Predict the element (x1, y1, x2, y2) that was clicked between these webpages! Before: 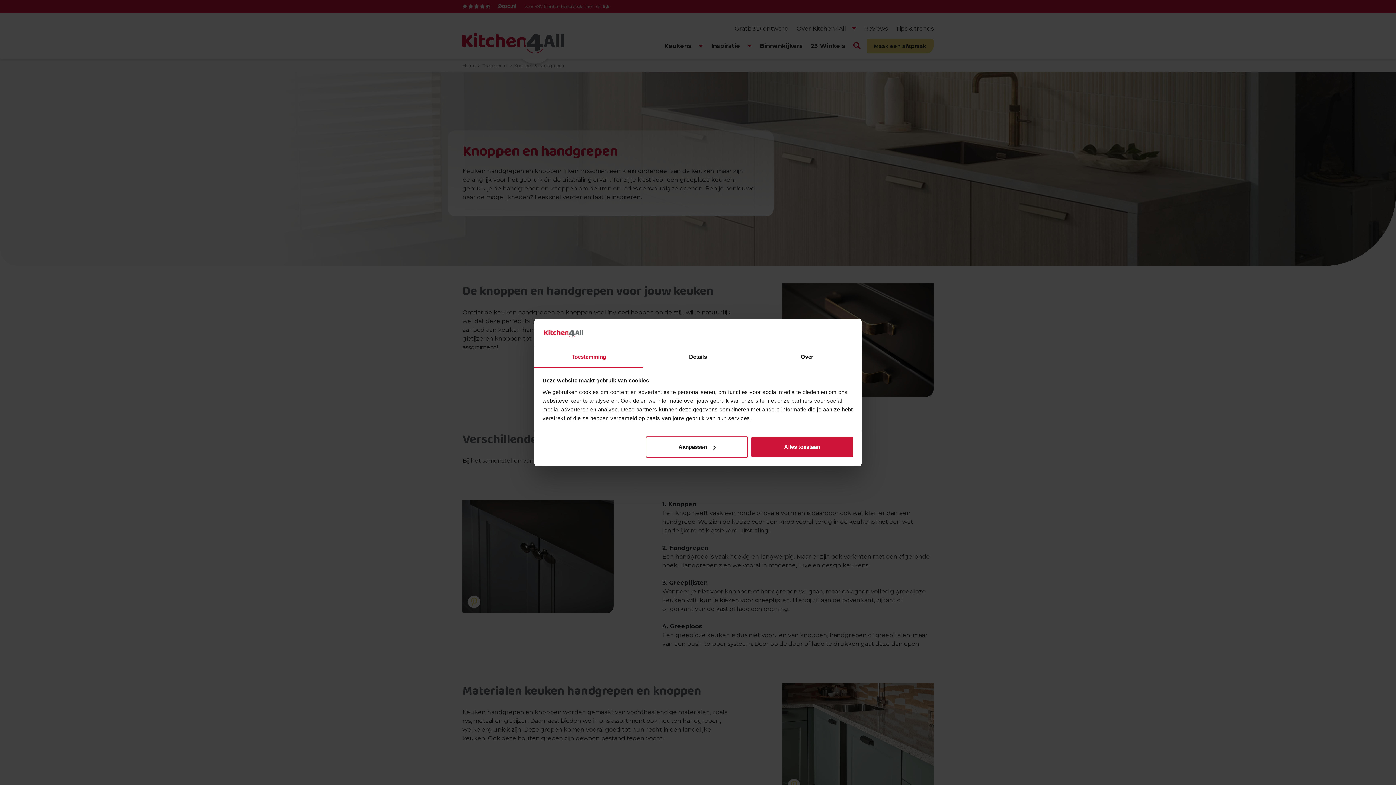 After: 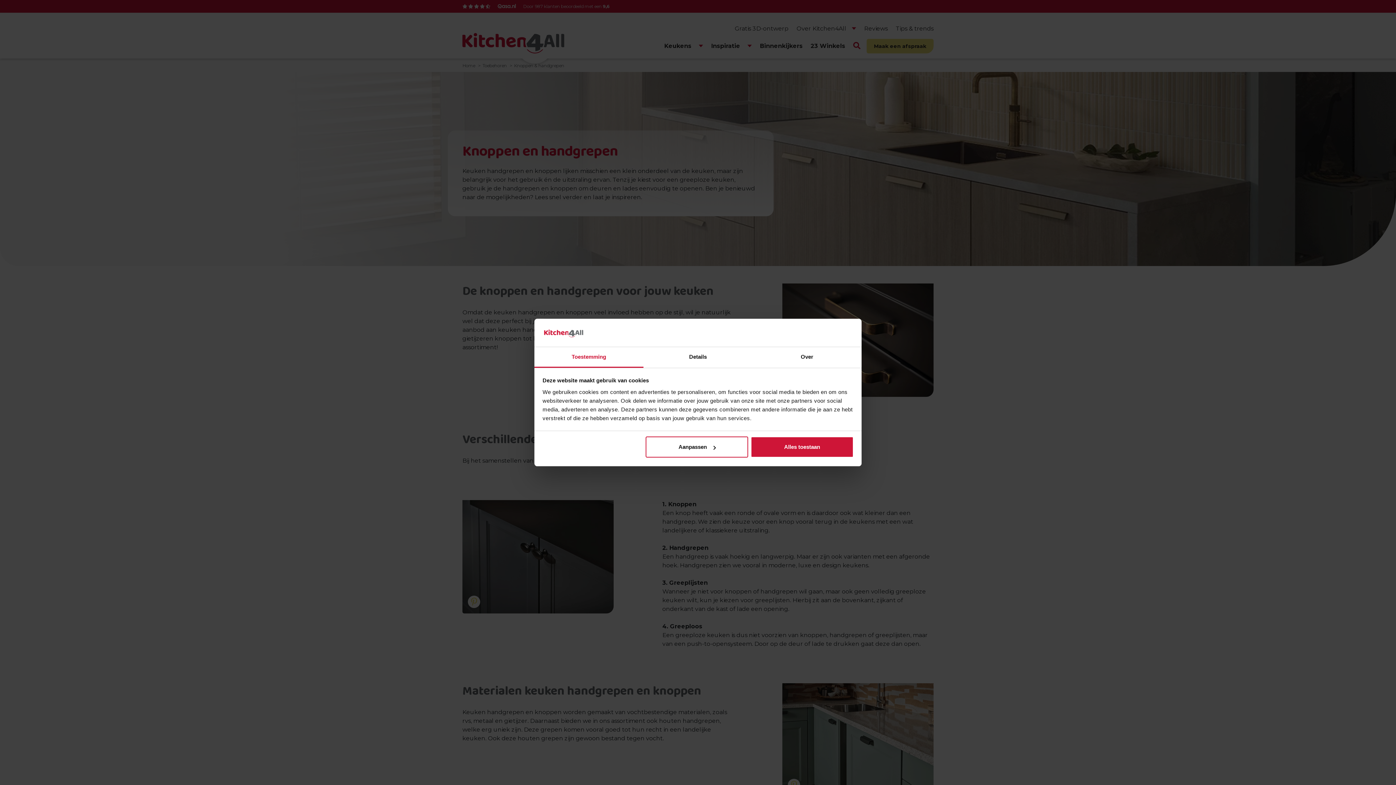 Action: bbox: (534, 347, 643, 367) label: Toestemming